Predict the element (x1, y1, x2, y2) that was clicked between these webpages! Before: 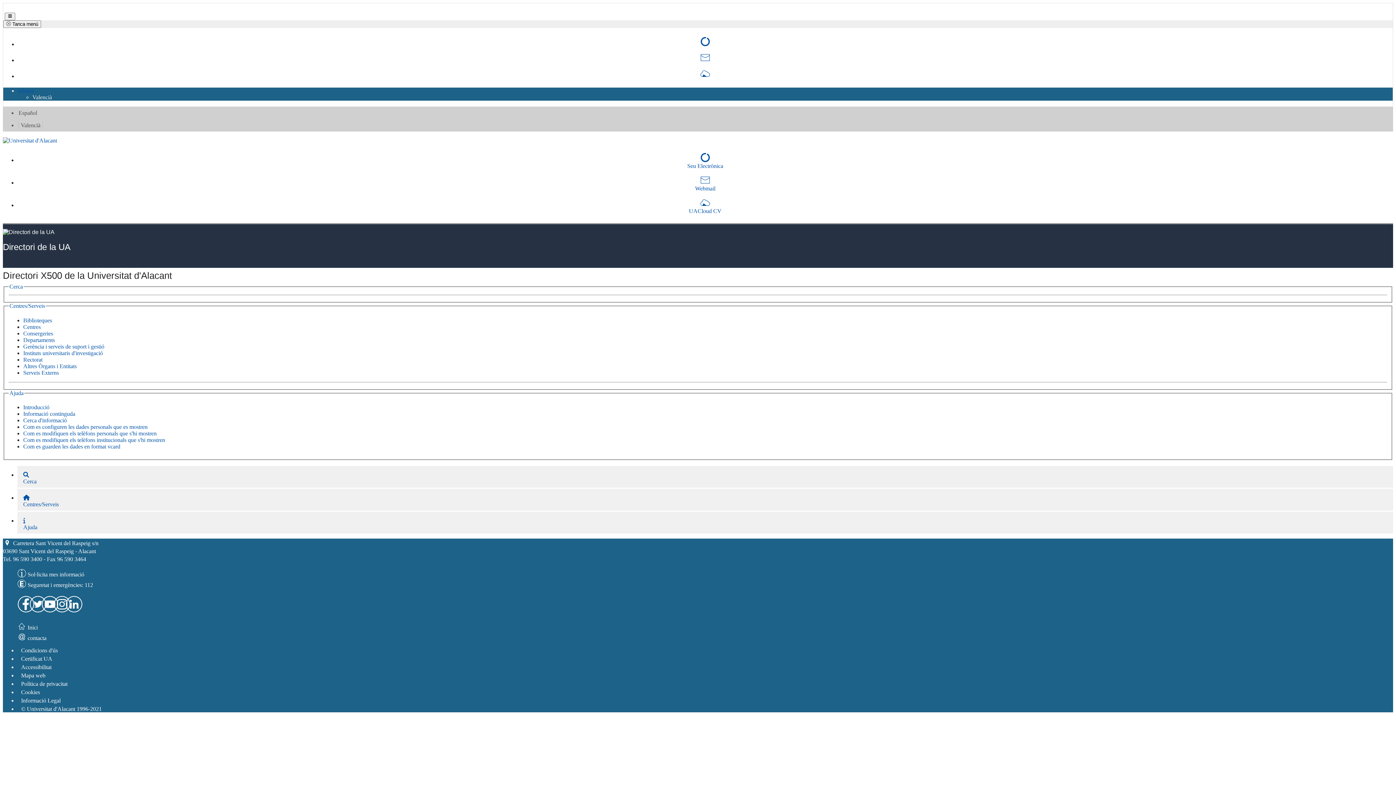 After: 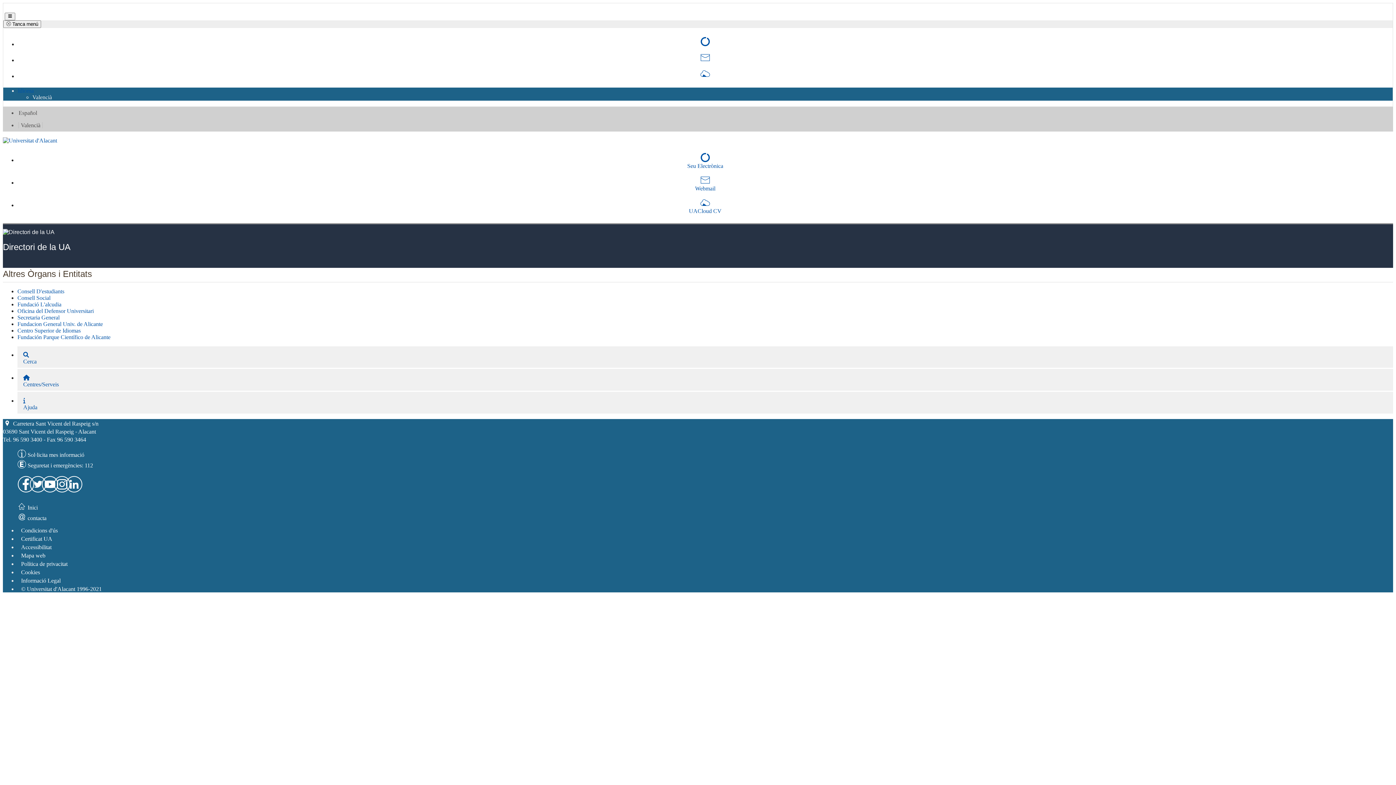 Action: label: Altres Òrgans i Entitats bbox: (23, 363, 76, 369)